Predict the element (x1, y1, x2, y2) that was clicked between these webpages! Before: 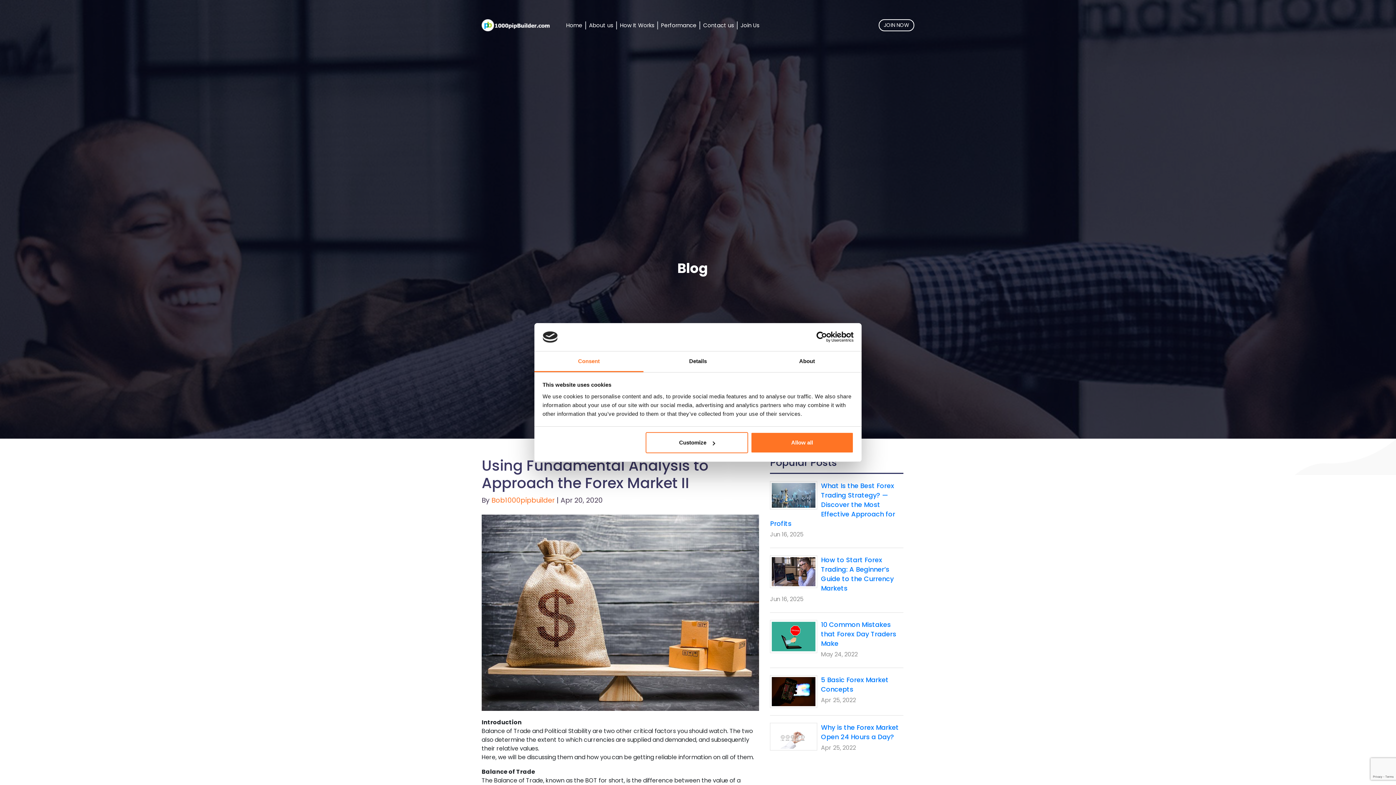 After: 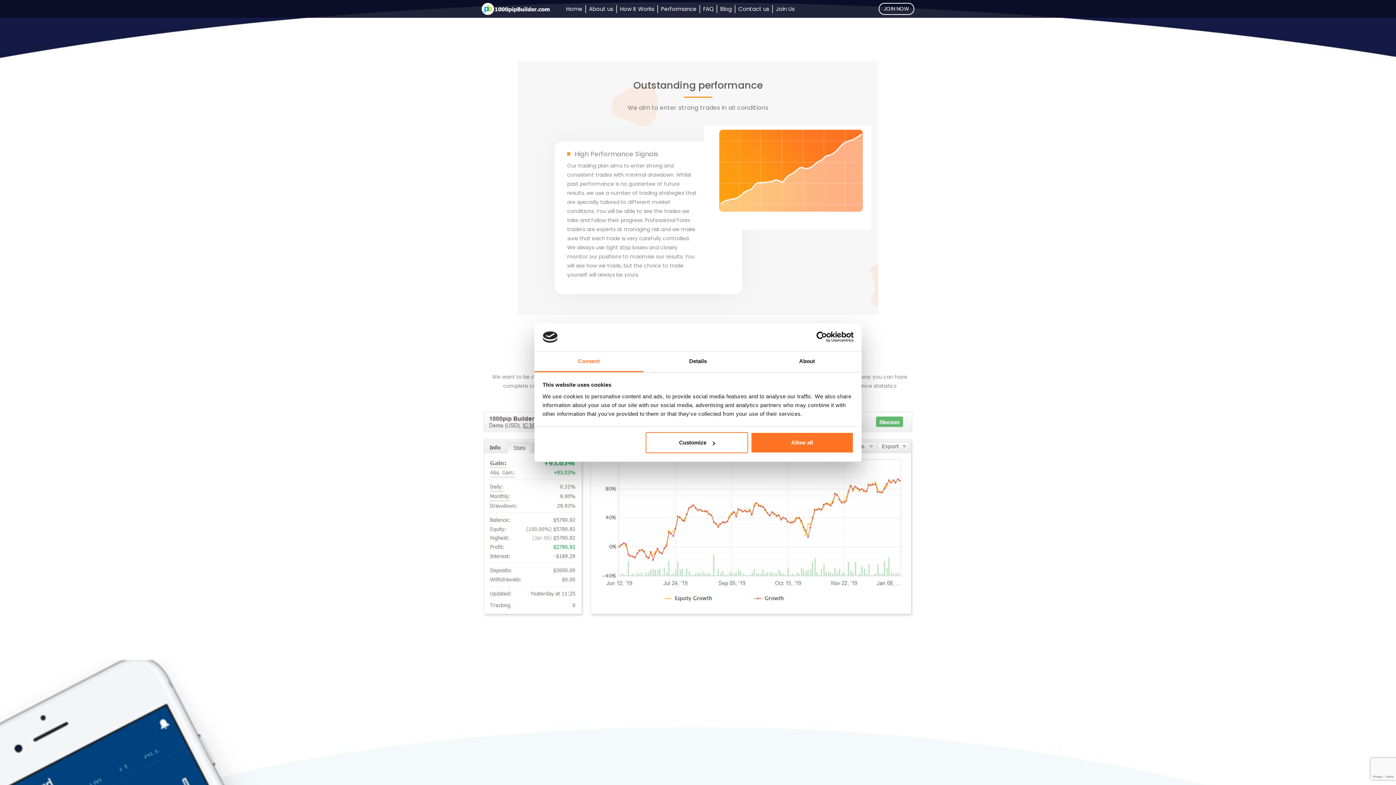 Action: bbox: (658, 21, 699, 29) label: Performance